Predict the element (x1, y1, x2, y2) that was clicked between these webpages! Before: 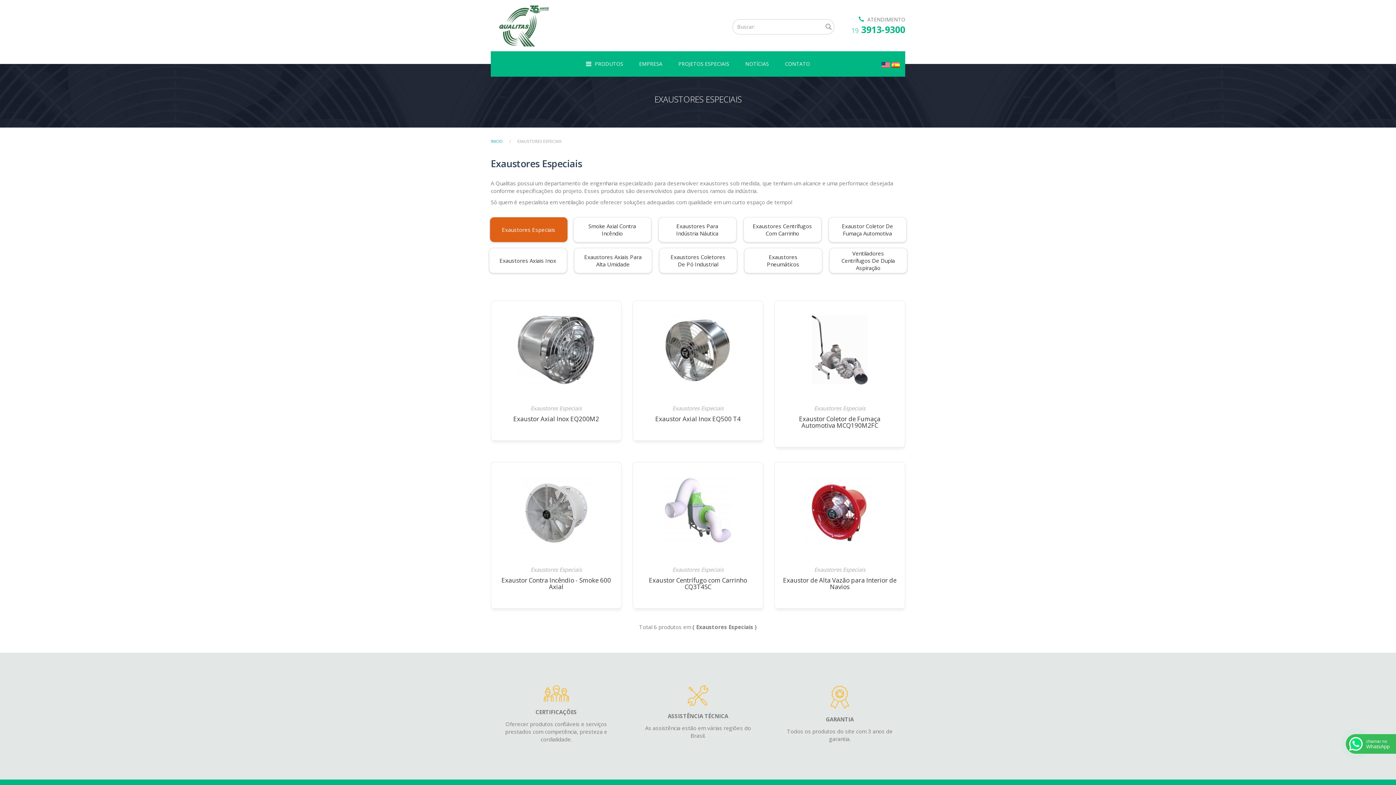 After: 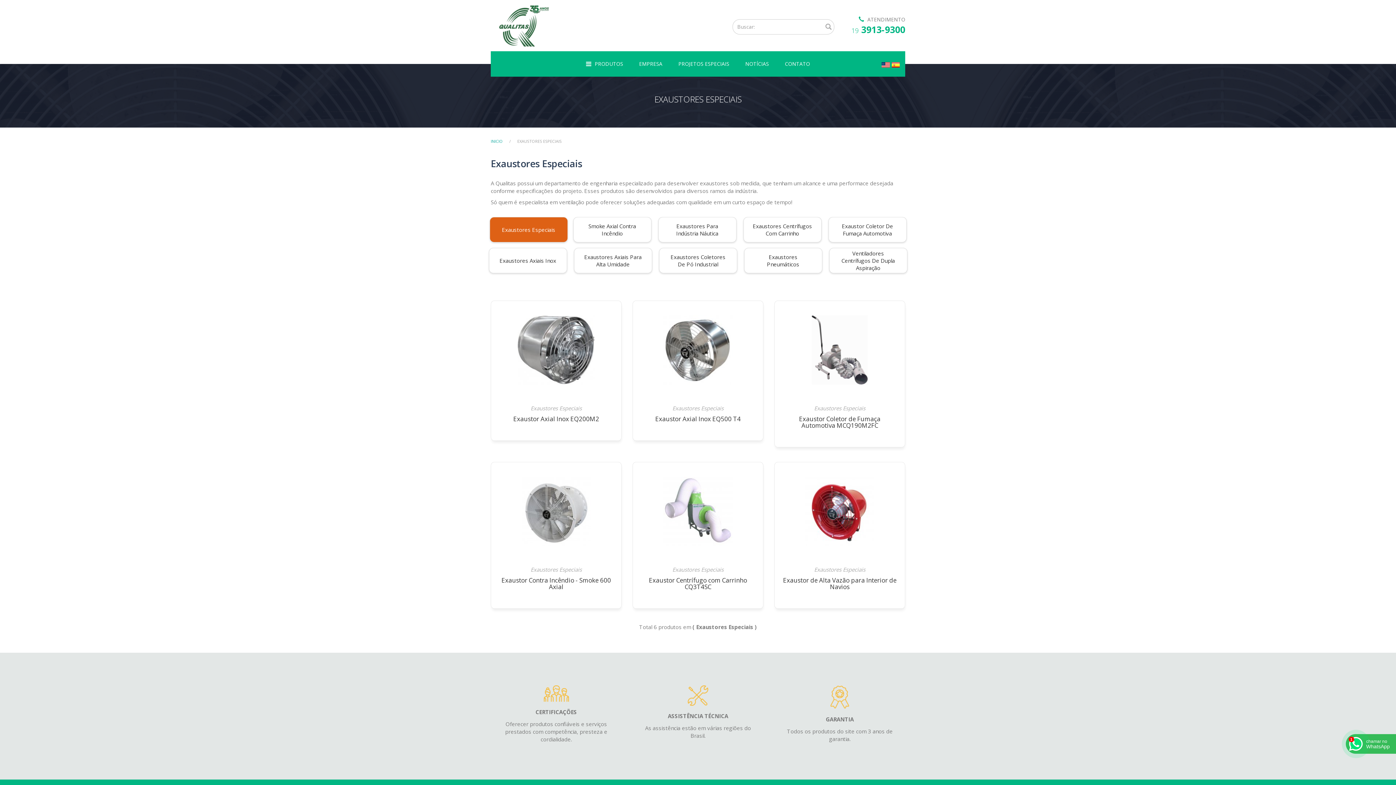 Action: label: Exaustores Especiais bbox: (489, 217, 567, 242)